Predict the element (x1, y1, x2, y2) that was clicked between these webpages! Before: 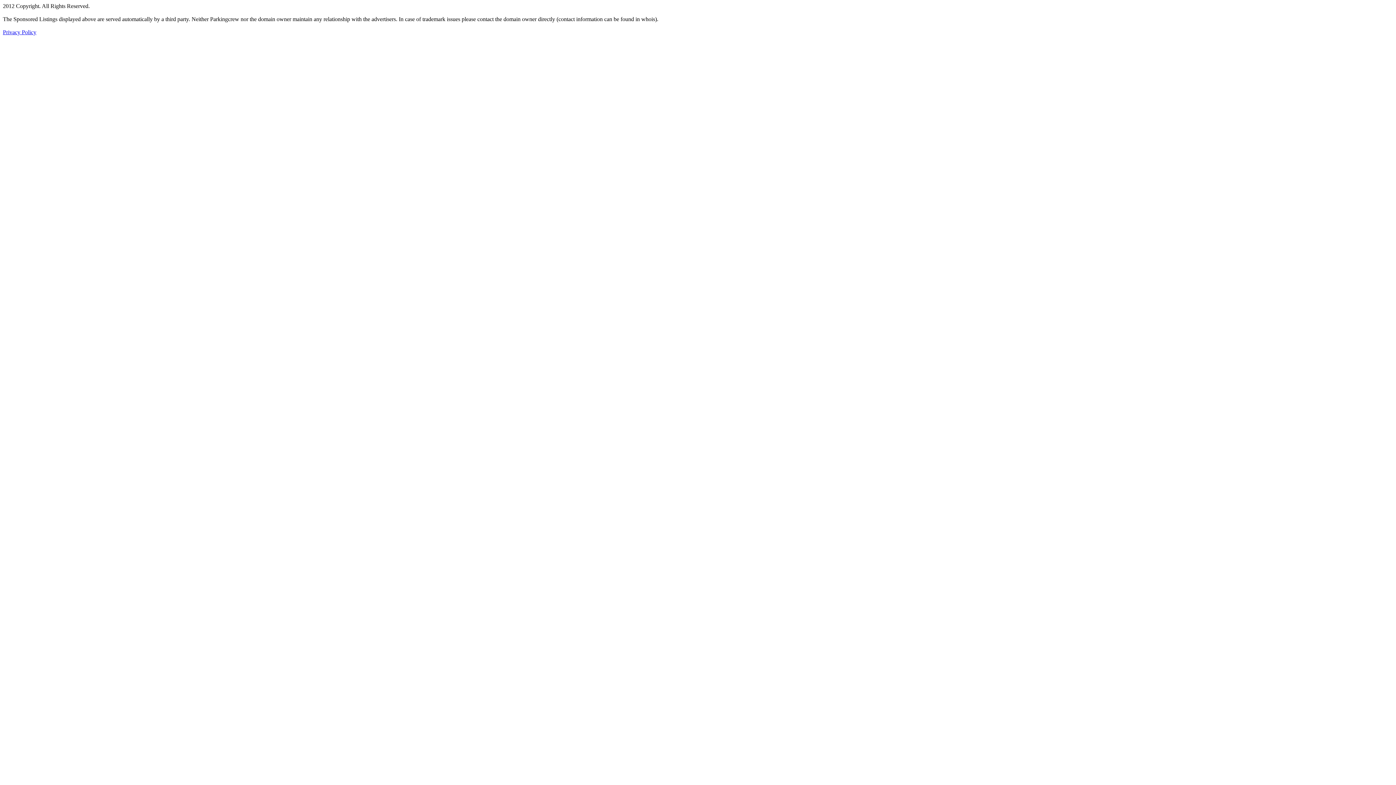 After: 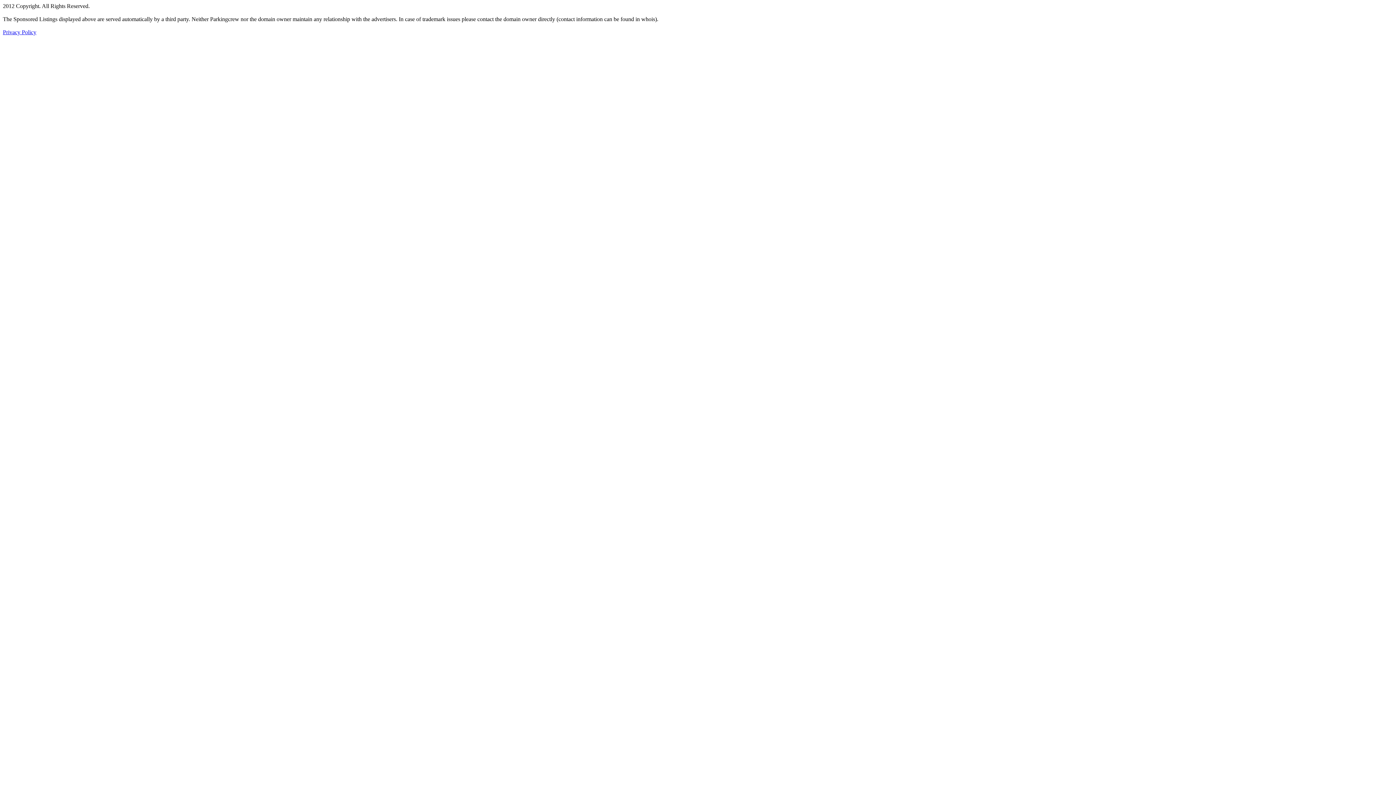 Action: label: Privacy Policy bbox: (2, 29, 36, 35)